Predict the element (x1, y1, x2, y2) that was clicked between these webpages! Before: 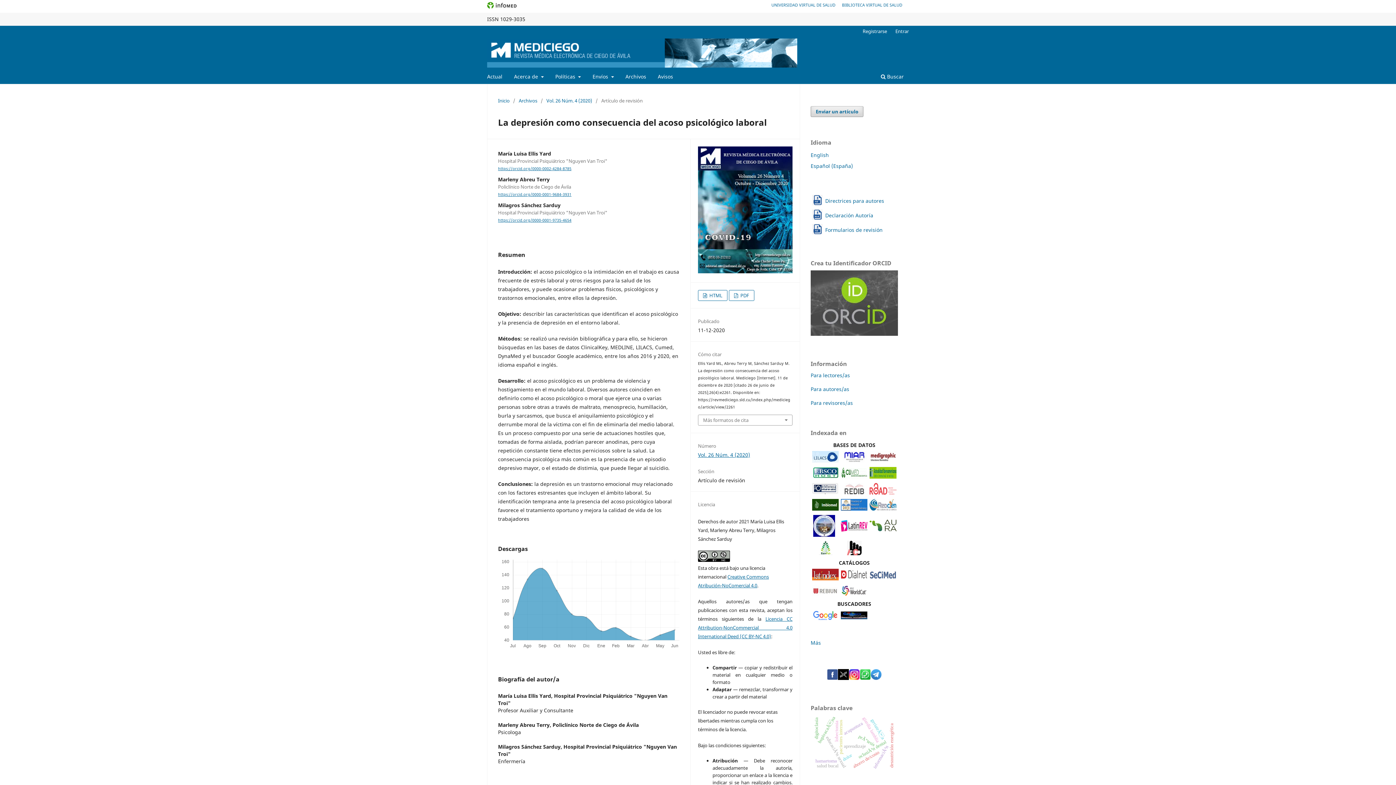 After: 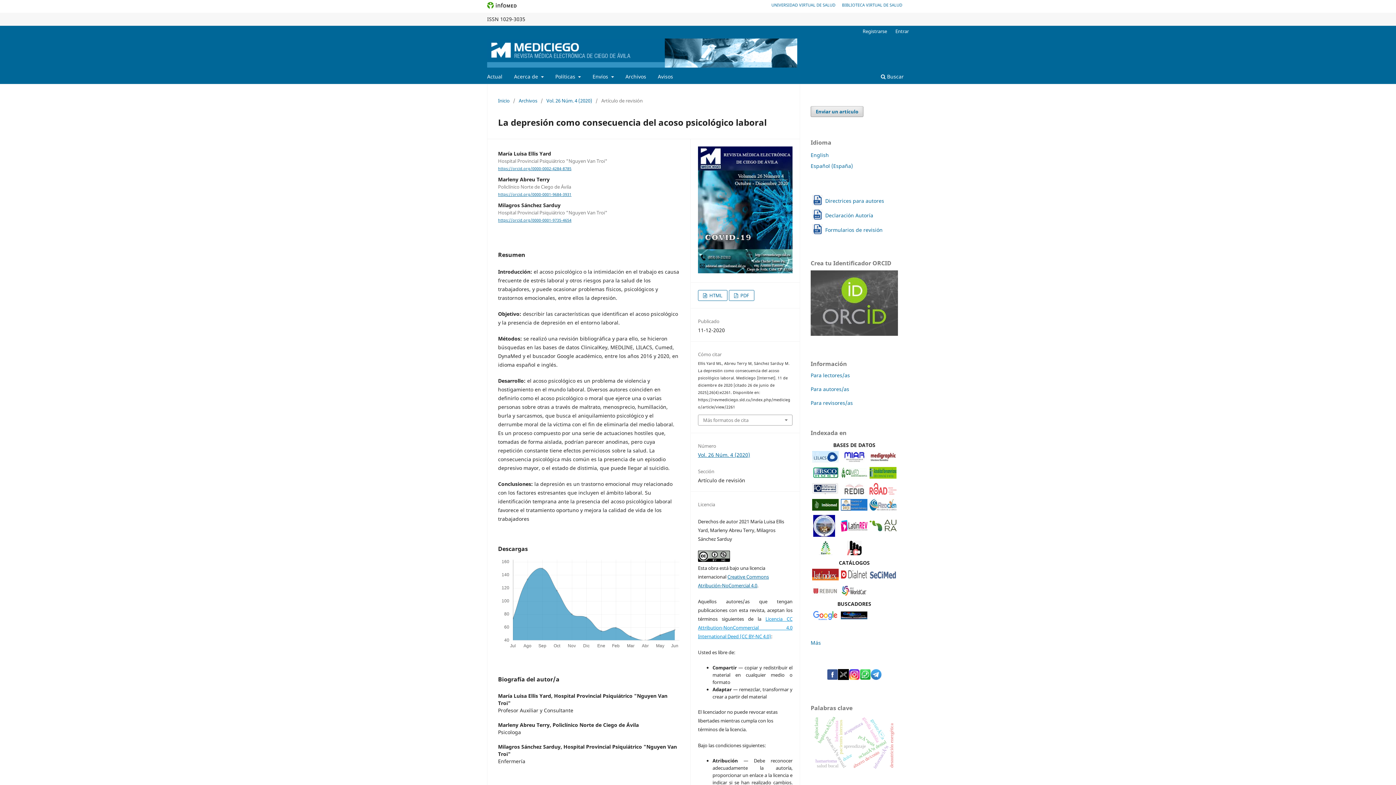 Action: bbox: (698, 615, 792, 639) label: Licencia CC Attribution-NonCommercial 4.0 International Deed (CC BY-NC 4.0)